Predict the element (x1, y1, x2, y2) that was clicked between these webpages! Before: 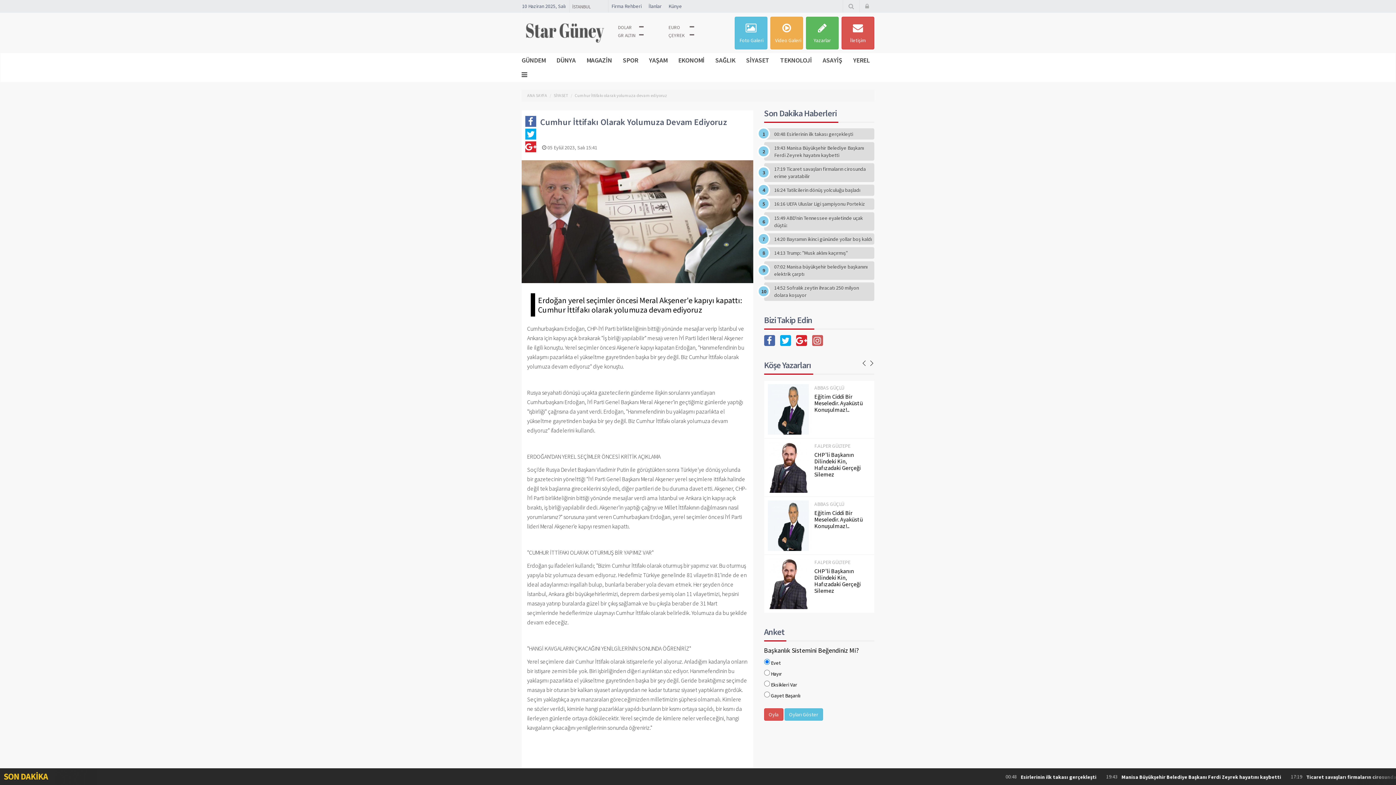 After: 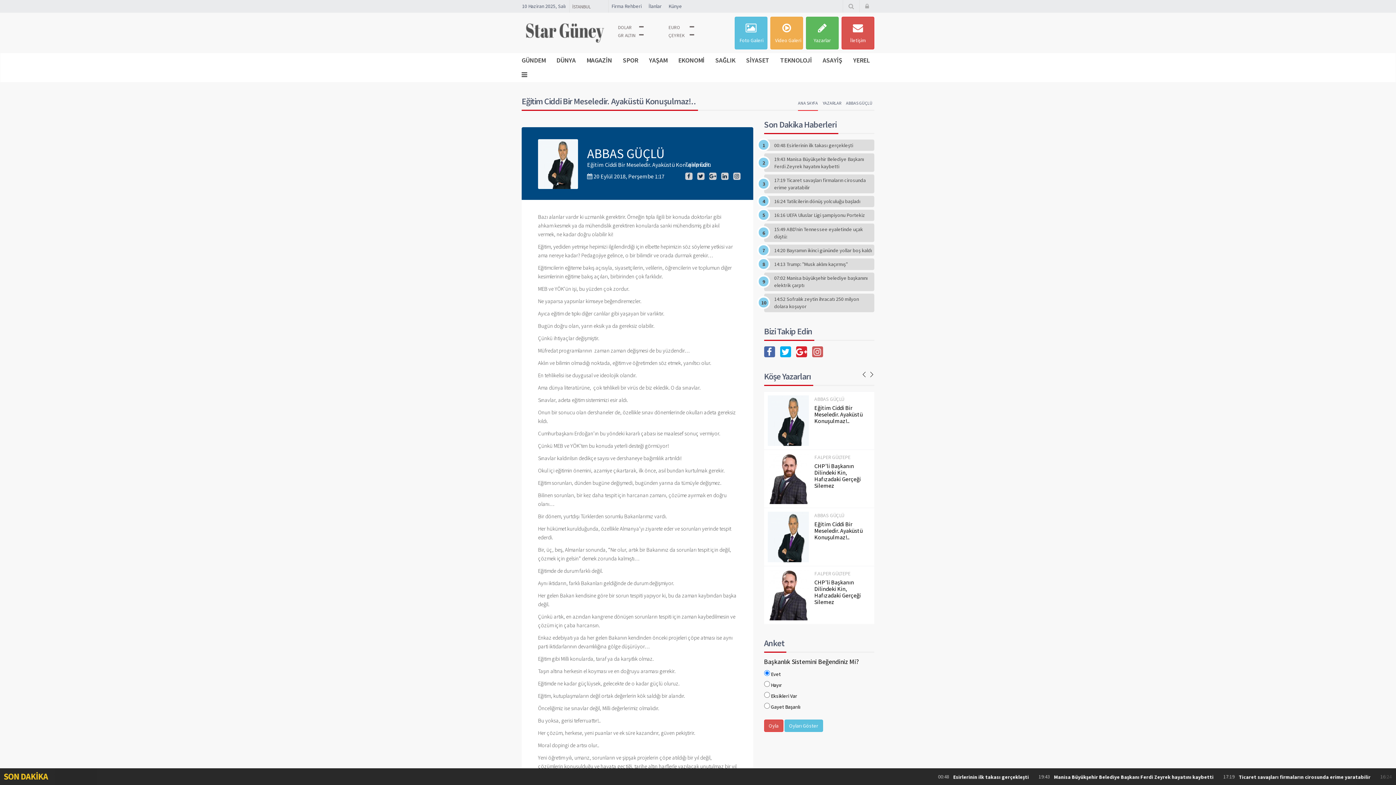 Action: bbox: (814, 509, 862, 529) label: Eğitim Ciddi Bir Meseledir. Ayaküstü Konuşulmaz!..